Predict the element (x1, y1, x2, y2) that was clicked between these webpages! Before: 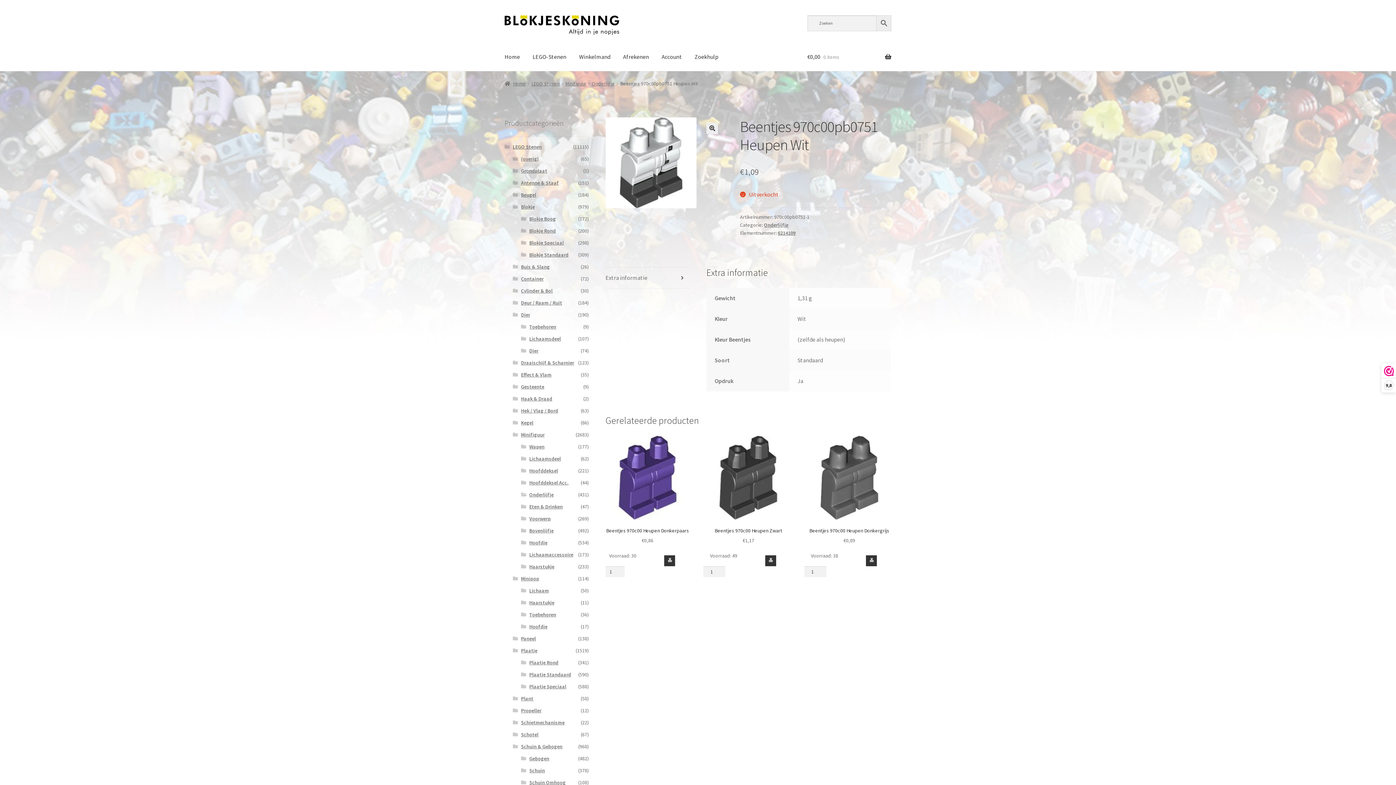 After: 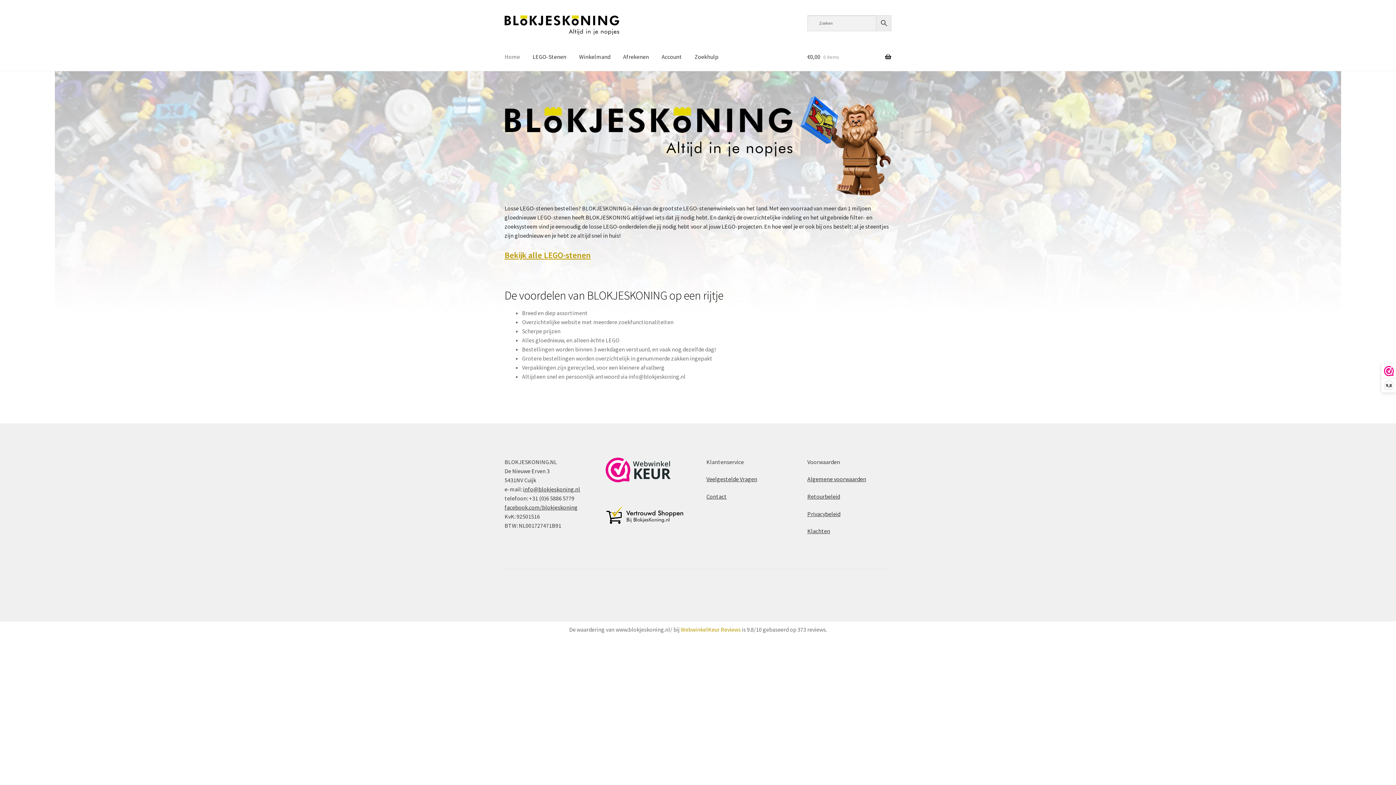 Action: label: Home bbox: (504, 80, 526, 86)